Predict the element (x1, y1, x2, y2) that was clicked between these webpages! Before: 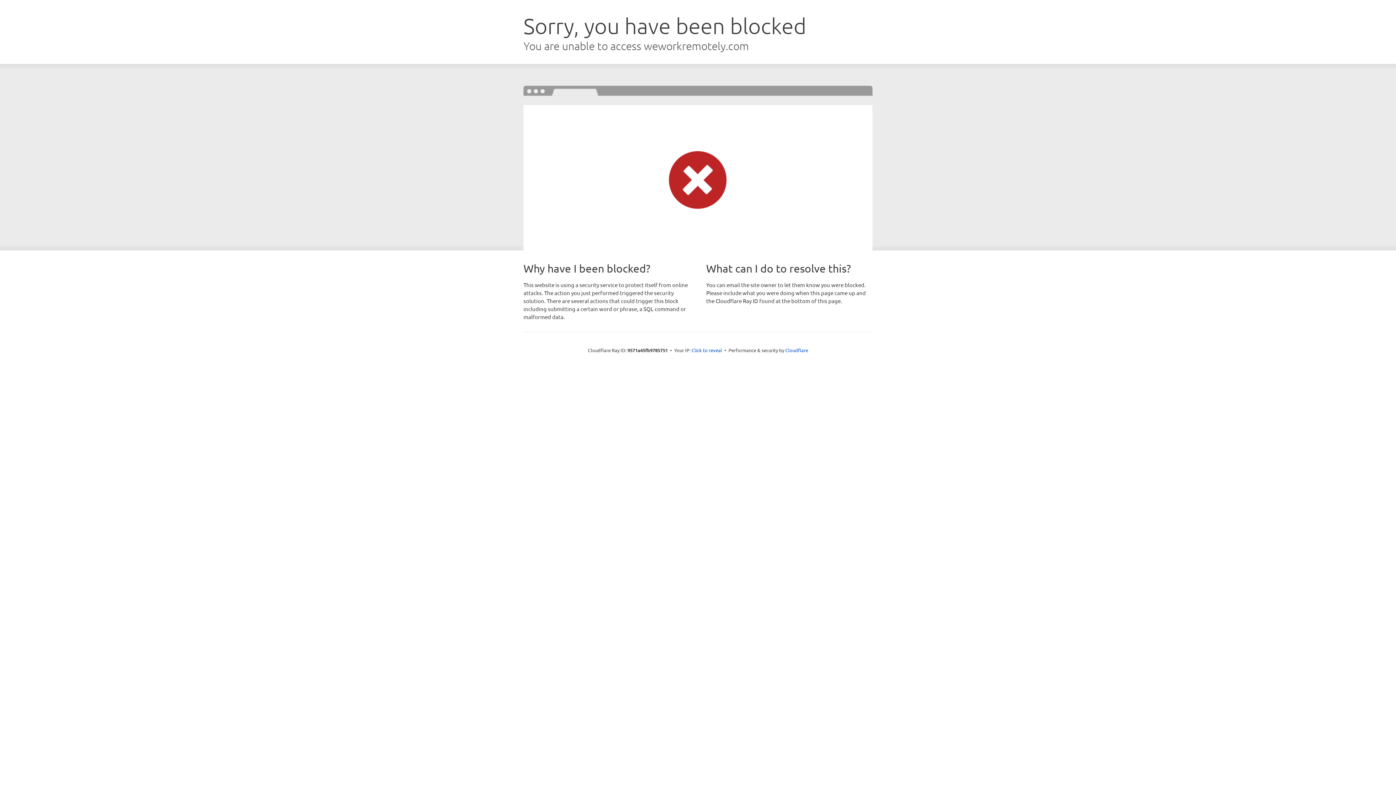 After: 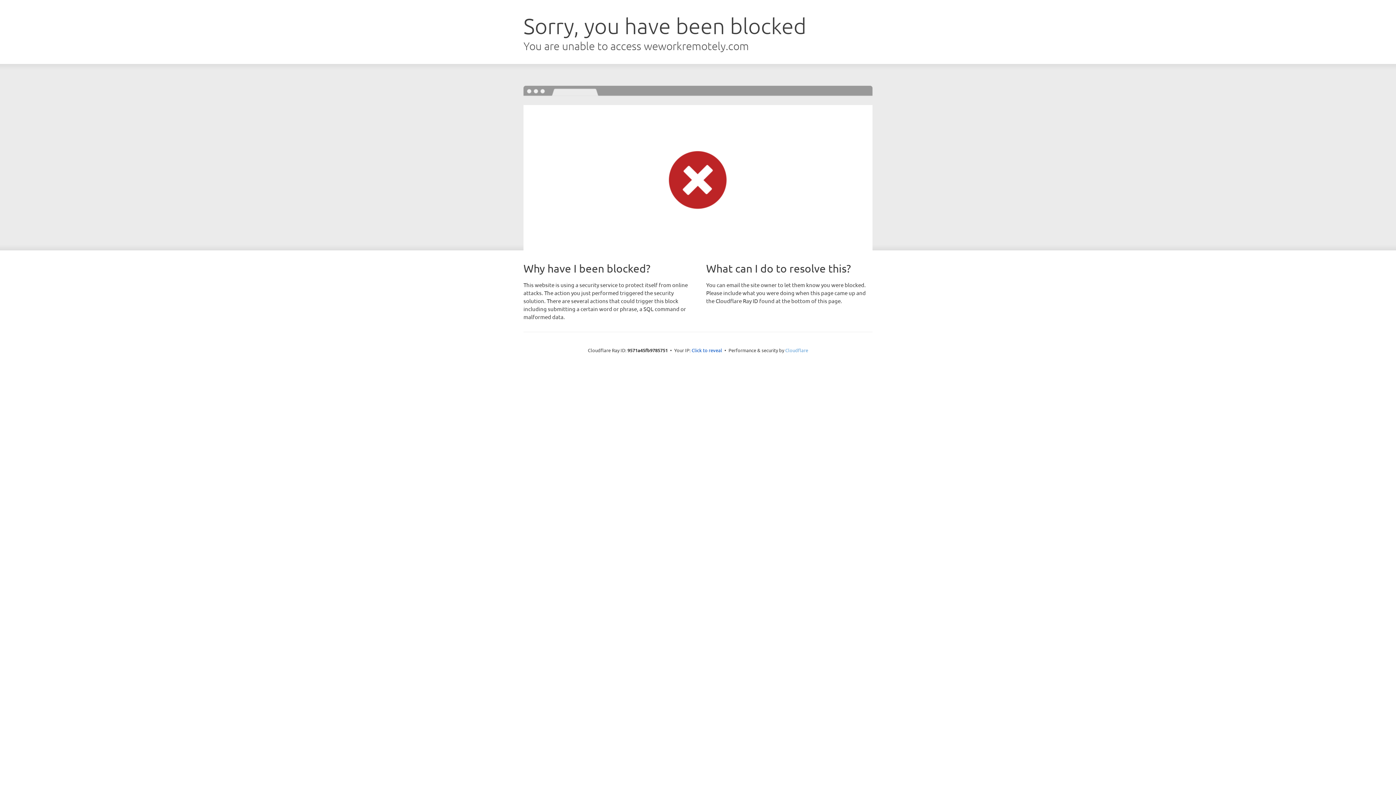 Action: label: Cloudflare bbox: (785, 347, 808, 353)